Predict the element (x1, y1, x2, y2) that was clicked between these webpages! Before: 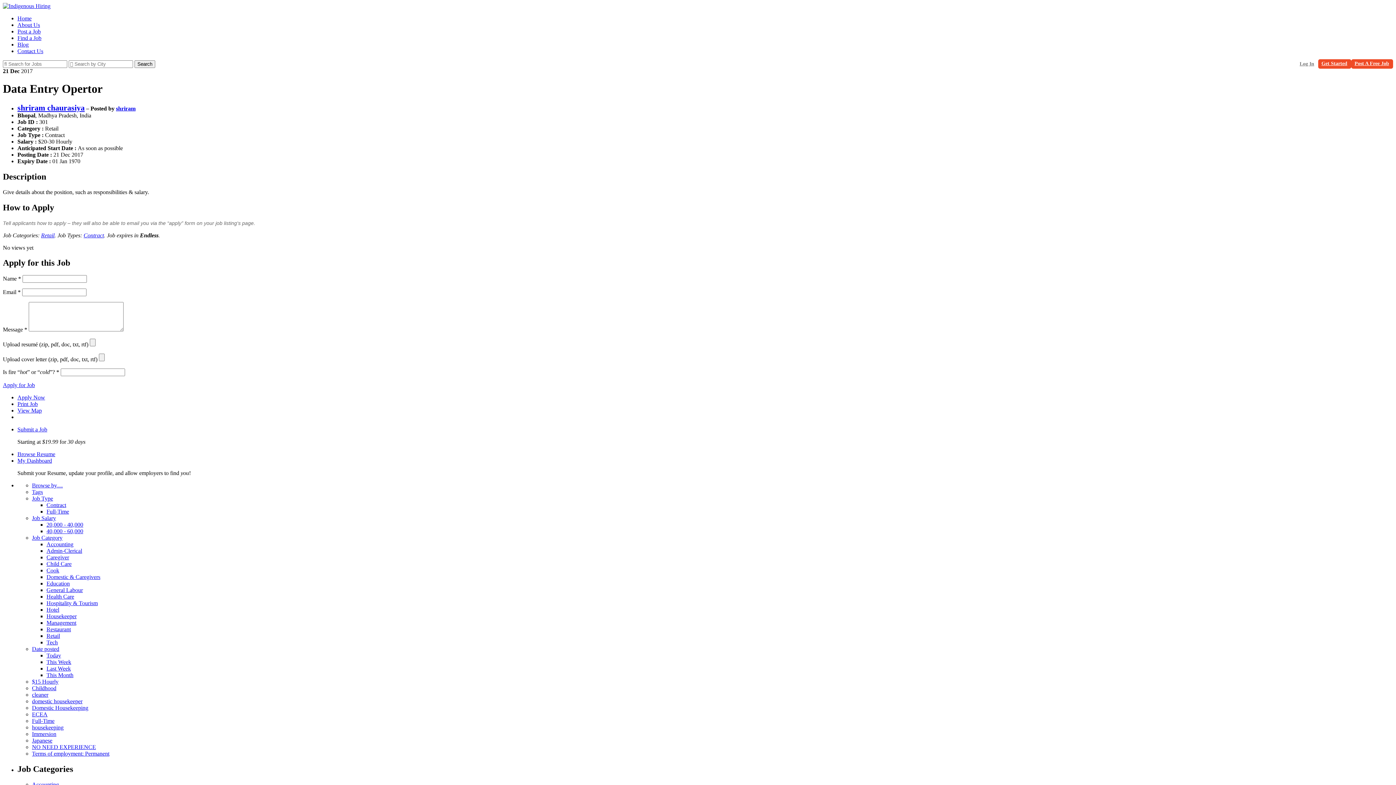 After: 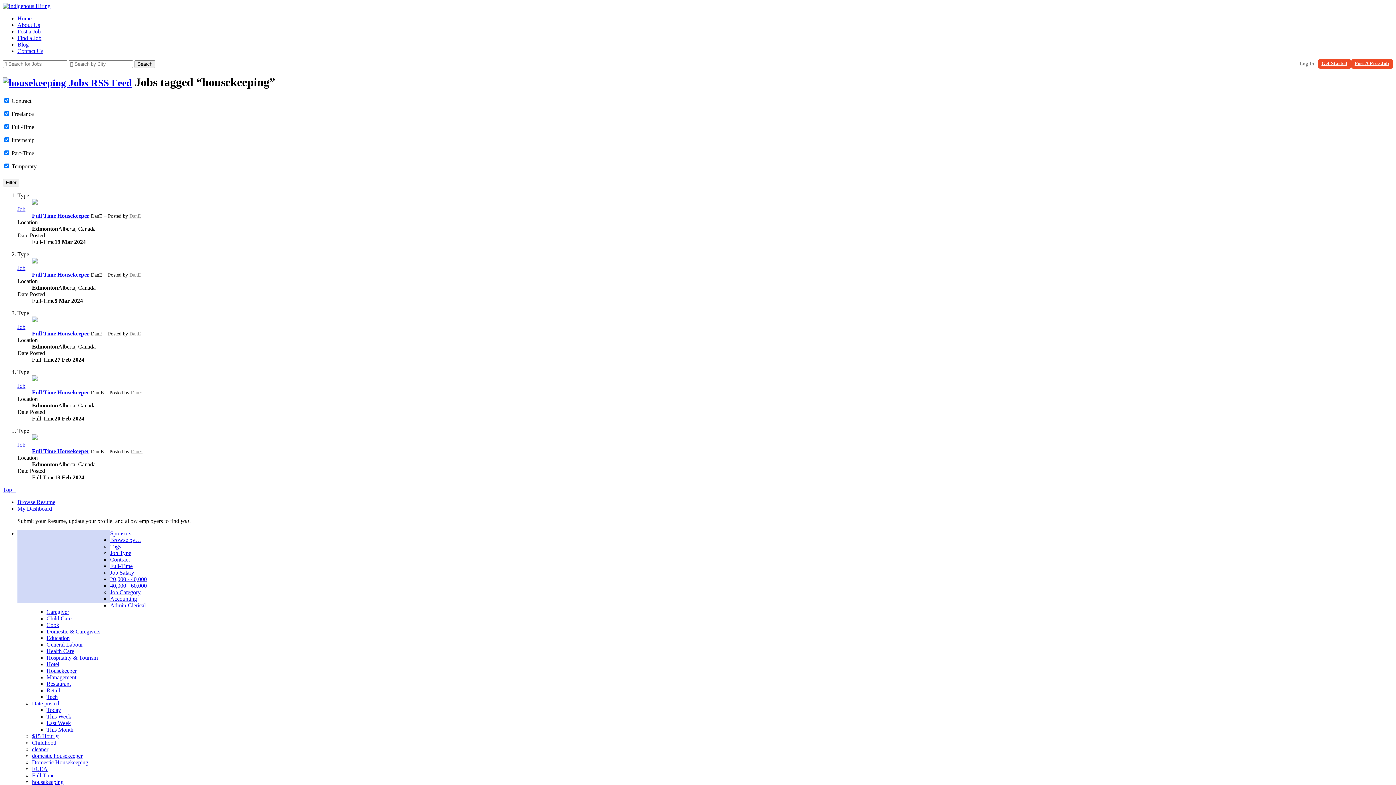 Action: label: housekeeping bbox: (32, 724, 63, 731)